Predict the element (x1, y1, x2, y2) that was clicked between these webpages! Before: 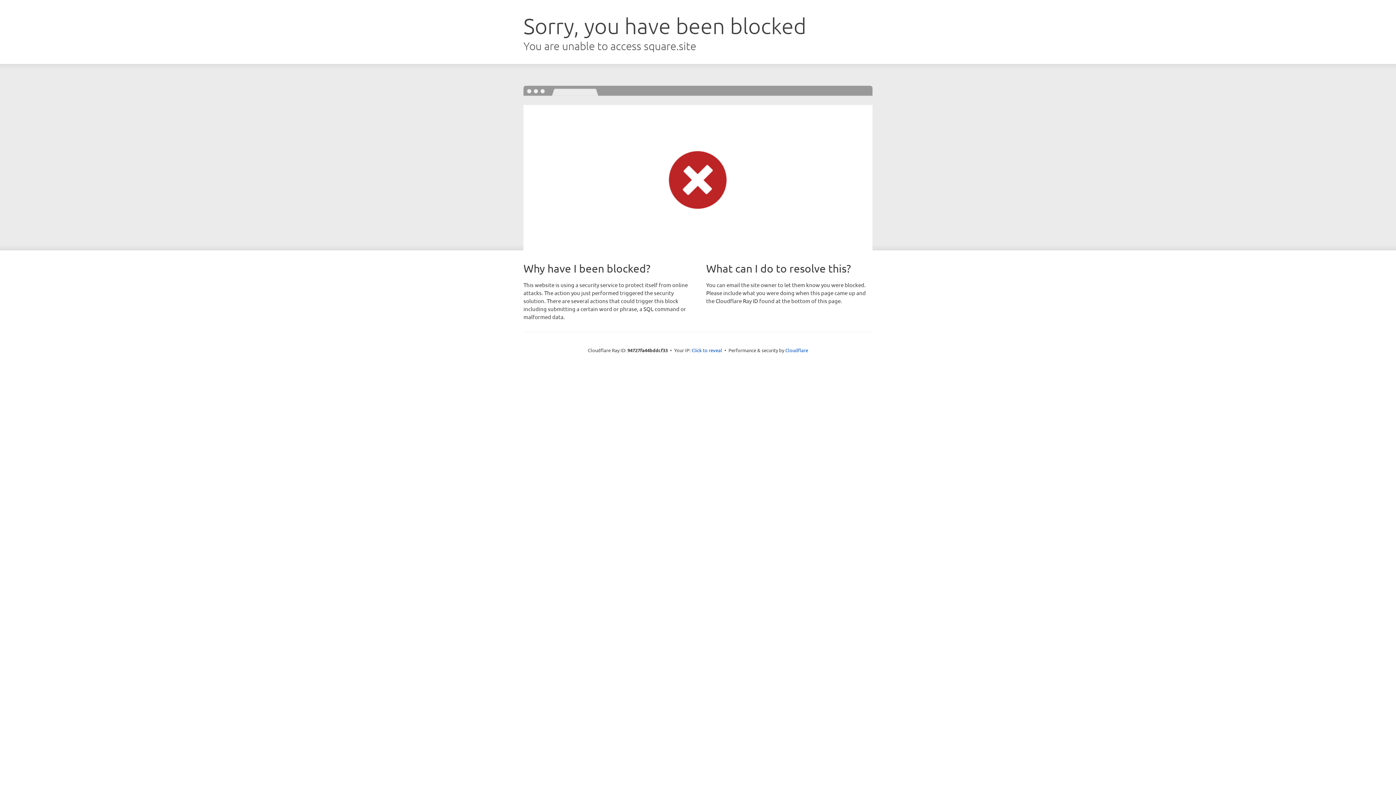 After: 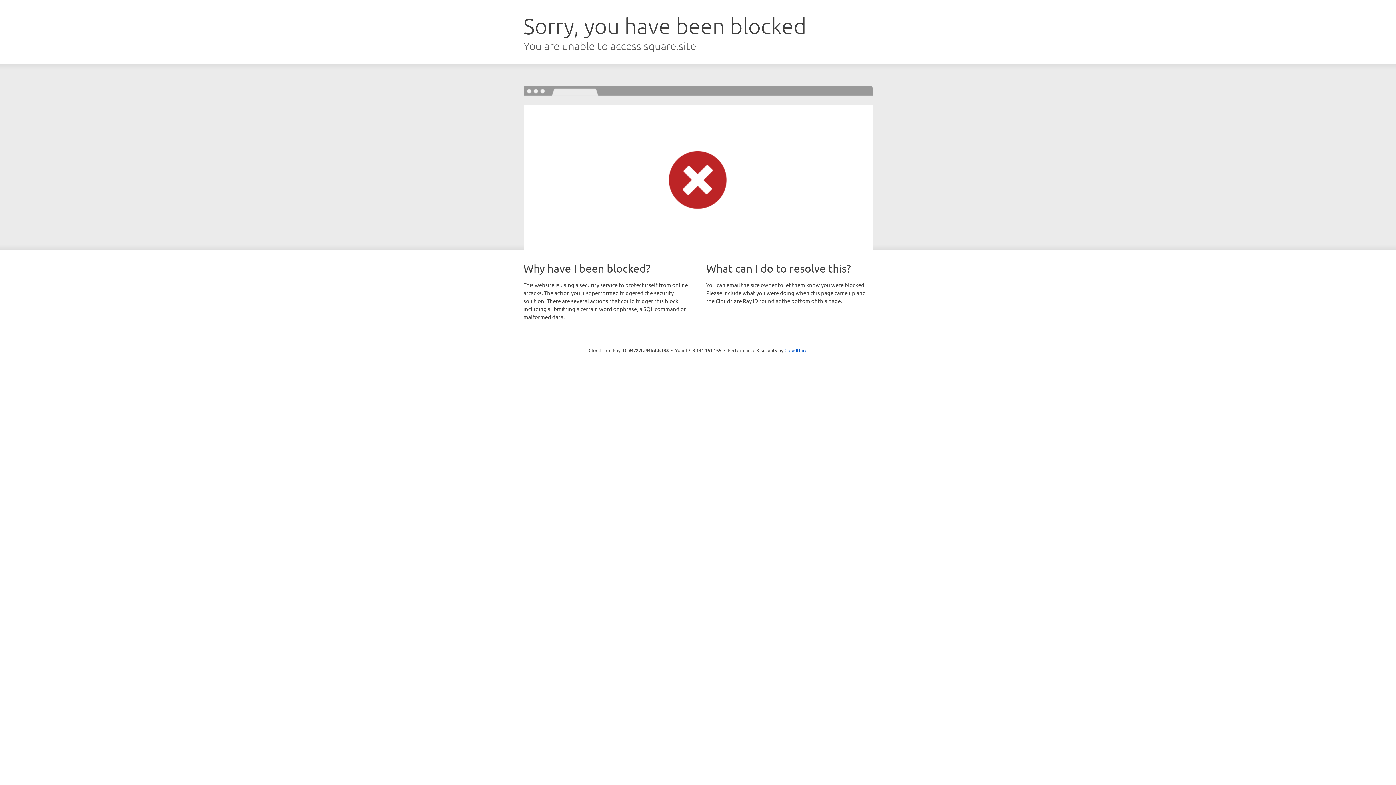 Action: bbox: (691, 346, 722, 353) label: Click to reveal